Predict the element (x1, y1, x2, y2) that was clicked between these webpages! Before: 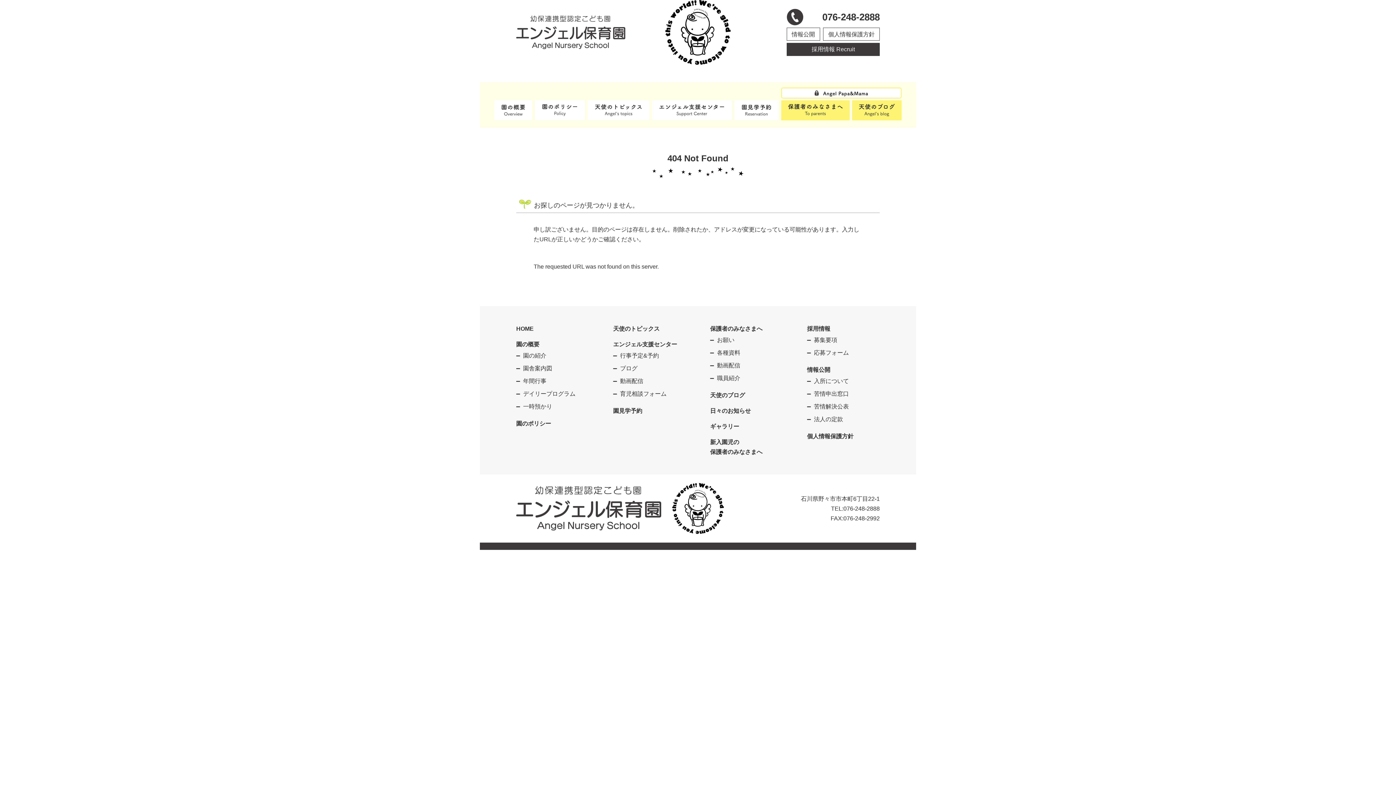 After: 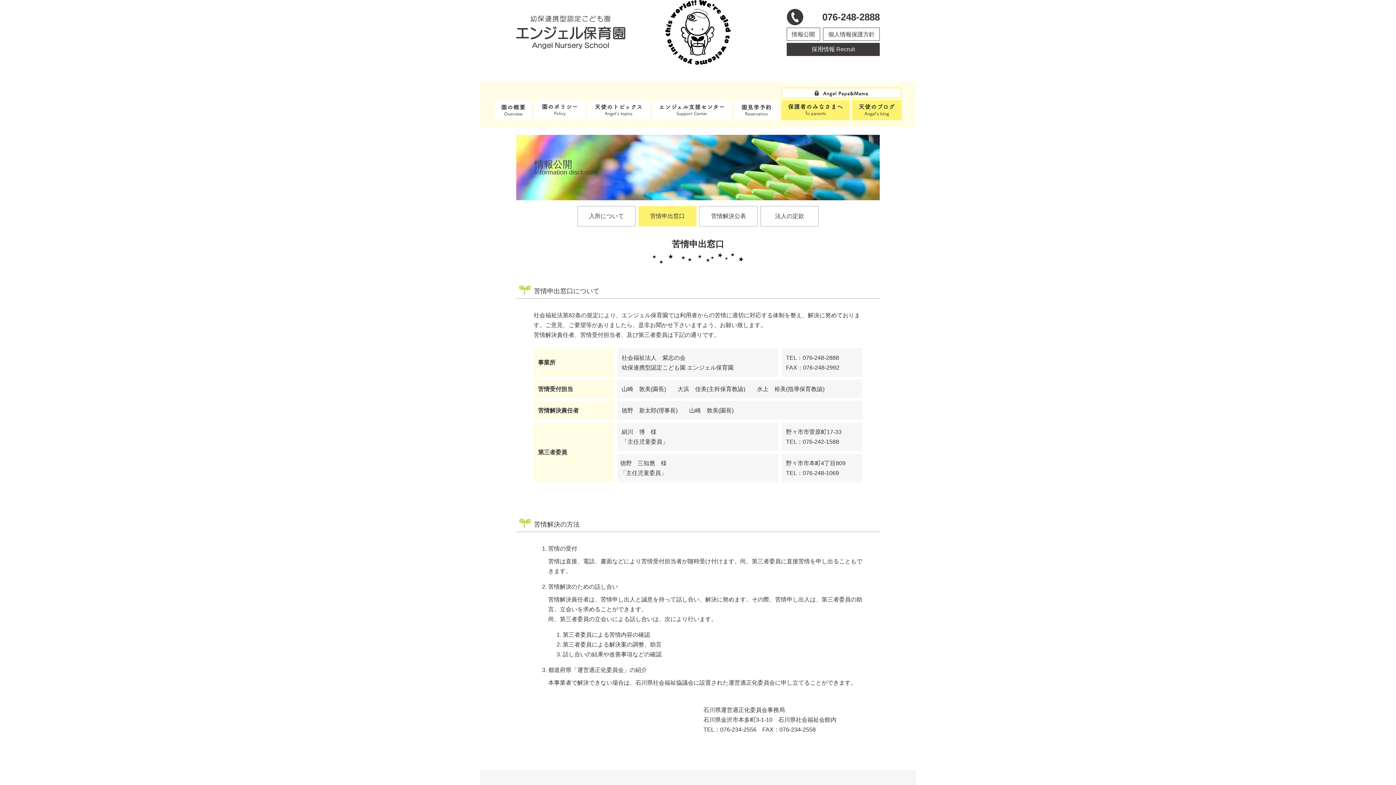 Action: bbox: (807, 387, 879, 400) label: 苦情申出窓口